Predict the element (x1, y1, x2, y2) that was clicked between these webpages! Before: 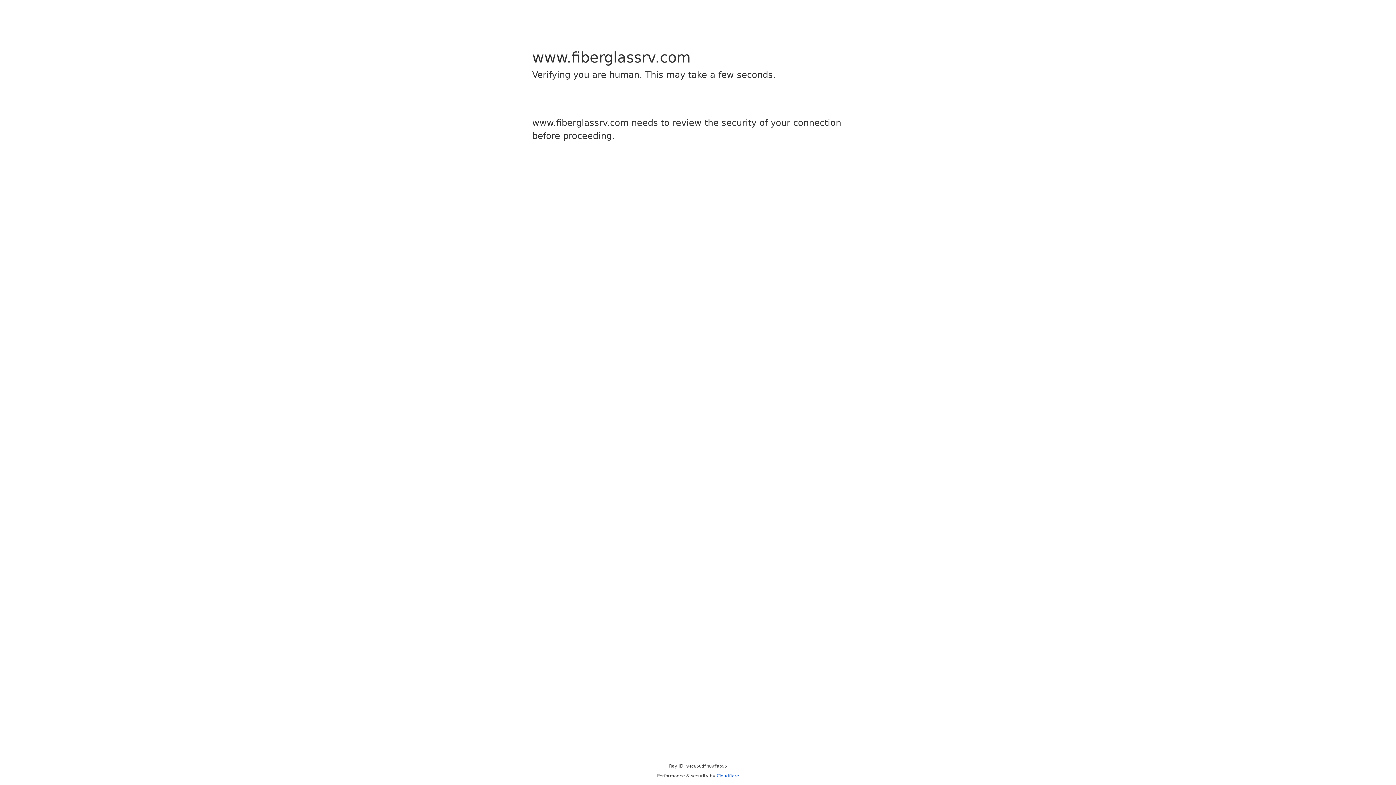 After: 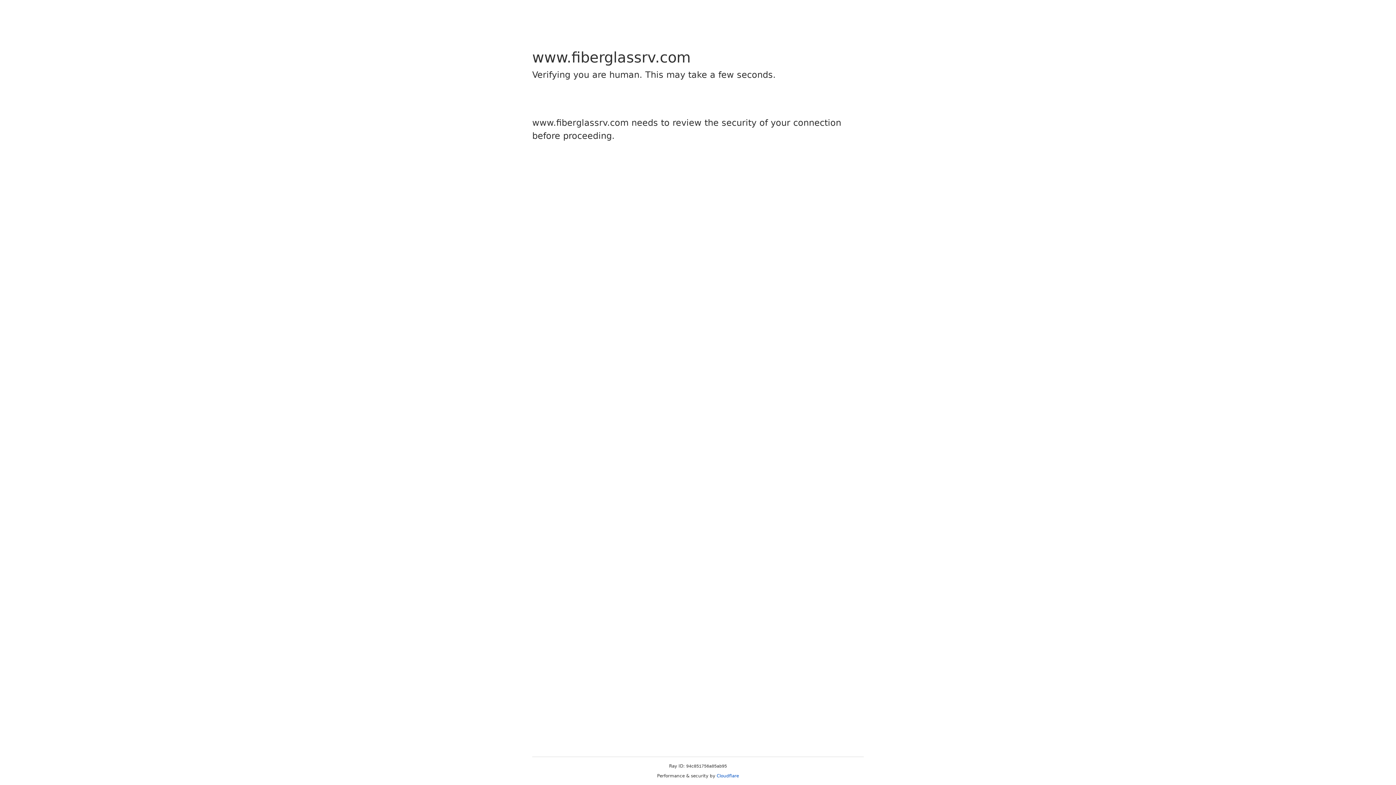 Action: bbox: (716, 773, 739, 778) label: Cloudflare